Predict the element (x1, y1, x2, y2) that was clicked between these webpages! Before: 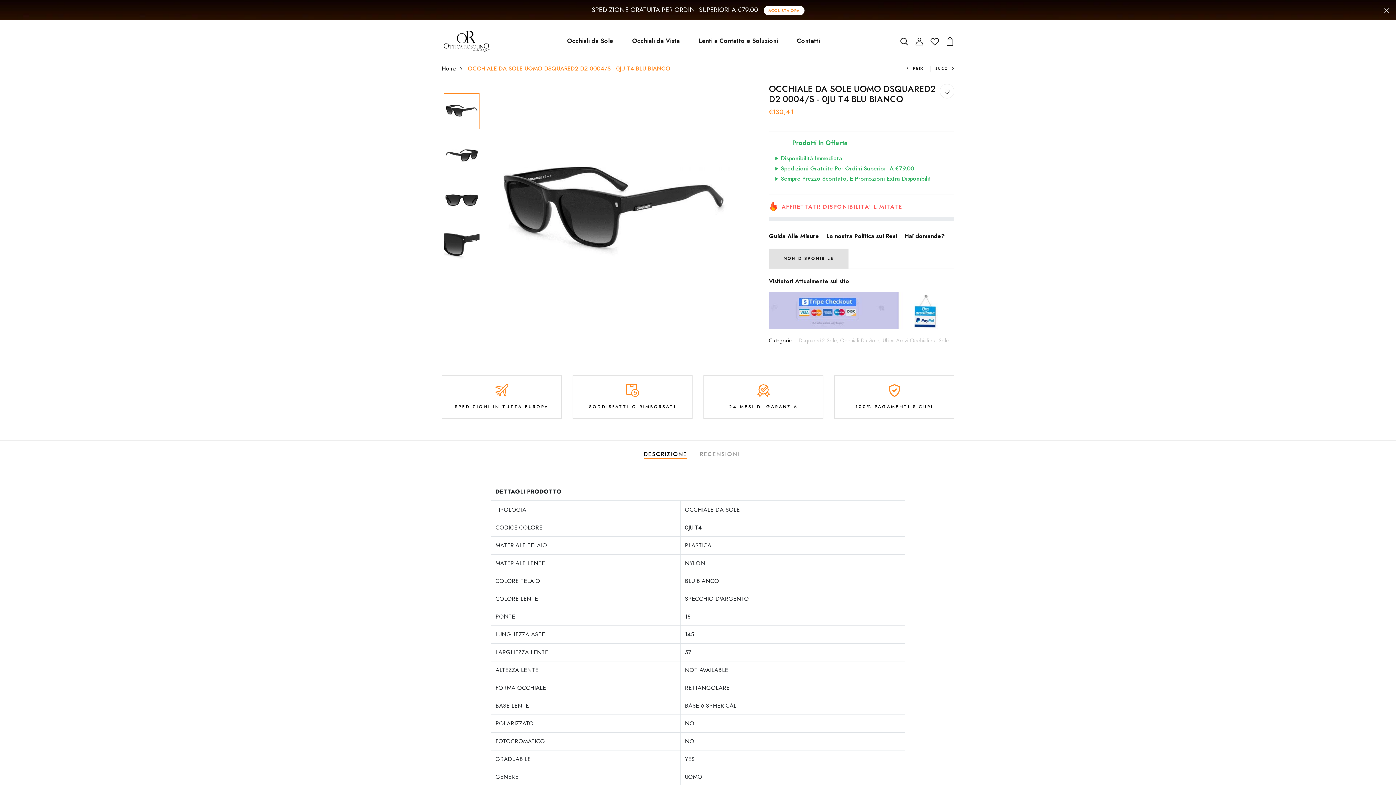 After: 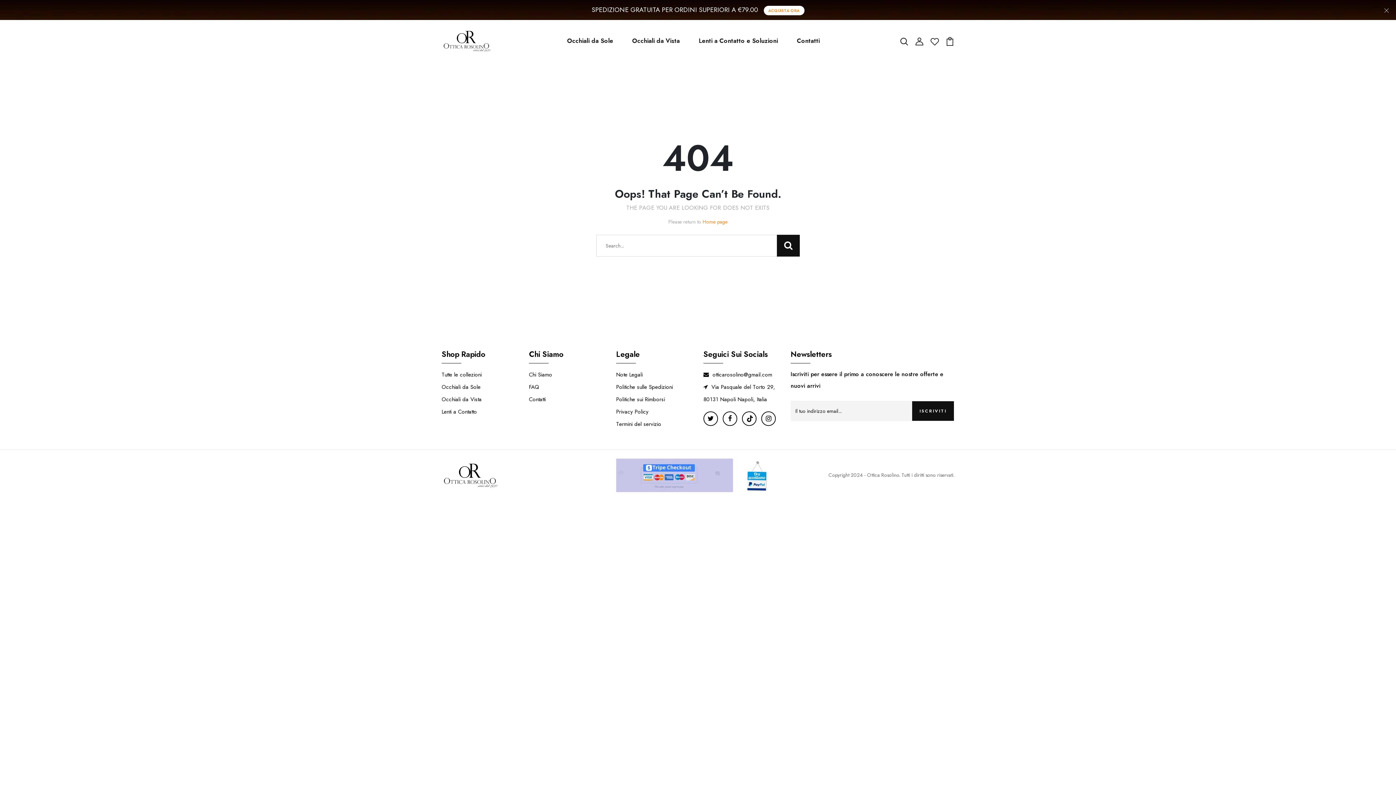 Action: bbox: (930, 36, 939, 44)